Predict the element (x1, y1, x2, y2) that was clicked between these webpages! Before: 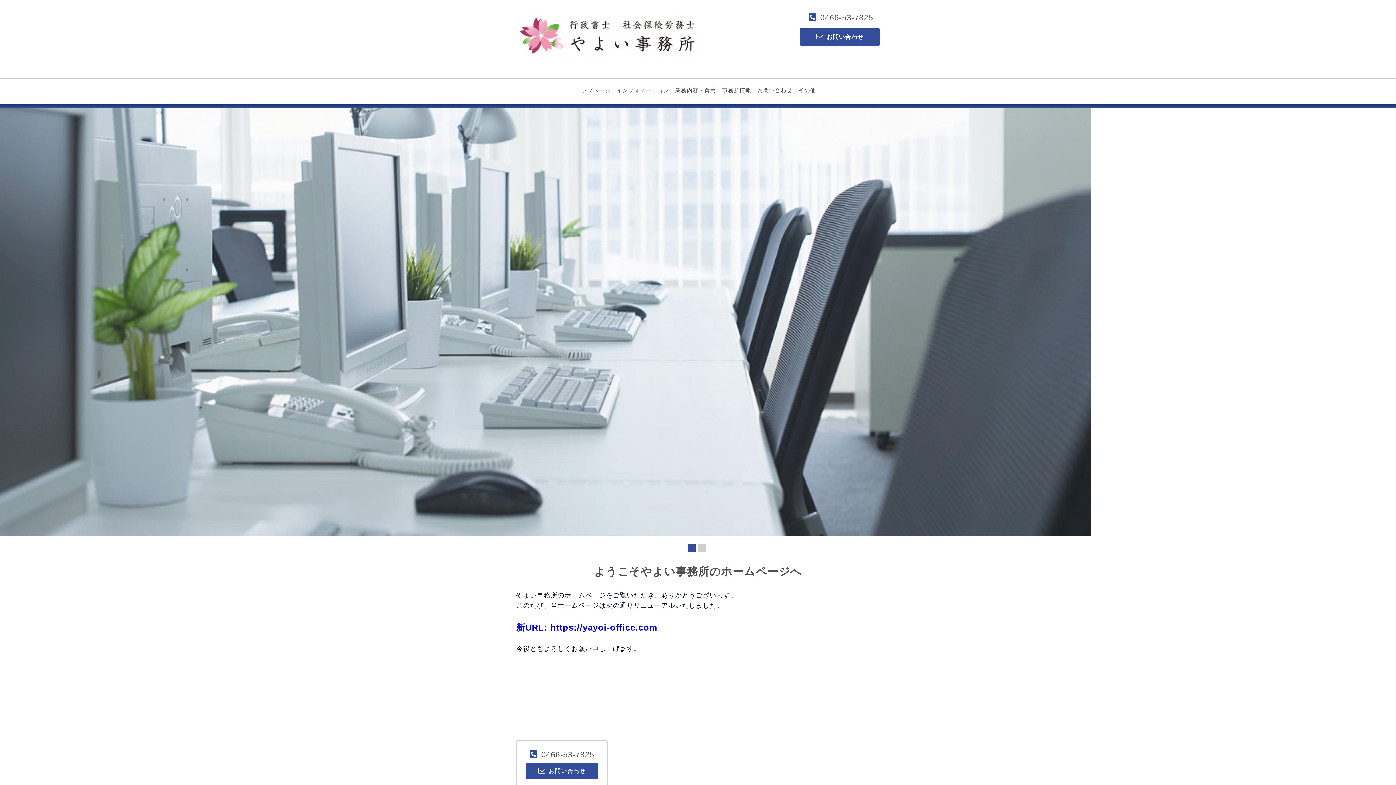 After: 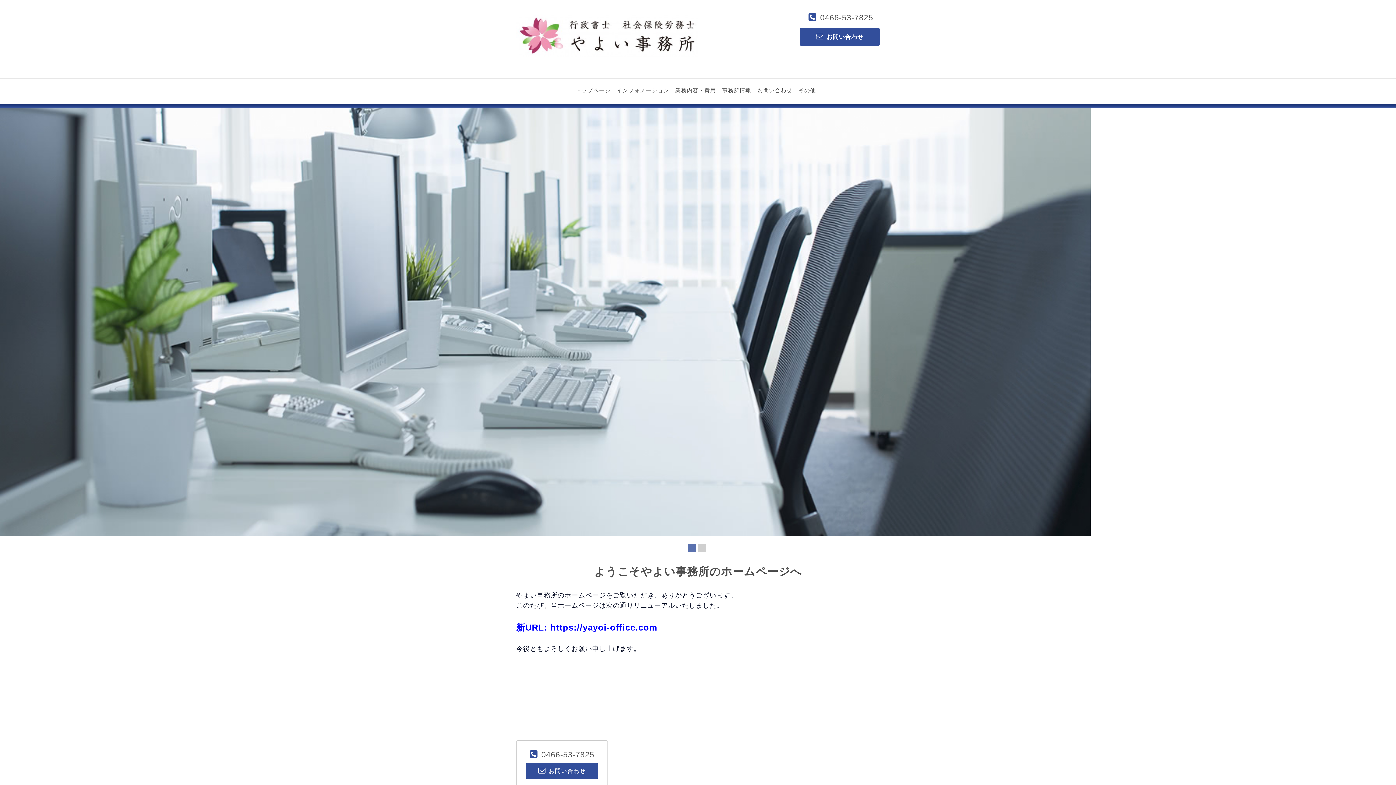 Action: bbox: (688, 543, 696, 553)